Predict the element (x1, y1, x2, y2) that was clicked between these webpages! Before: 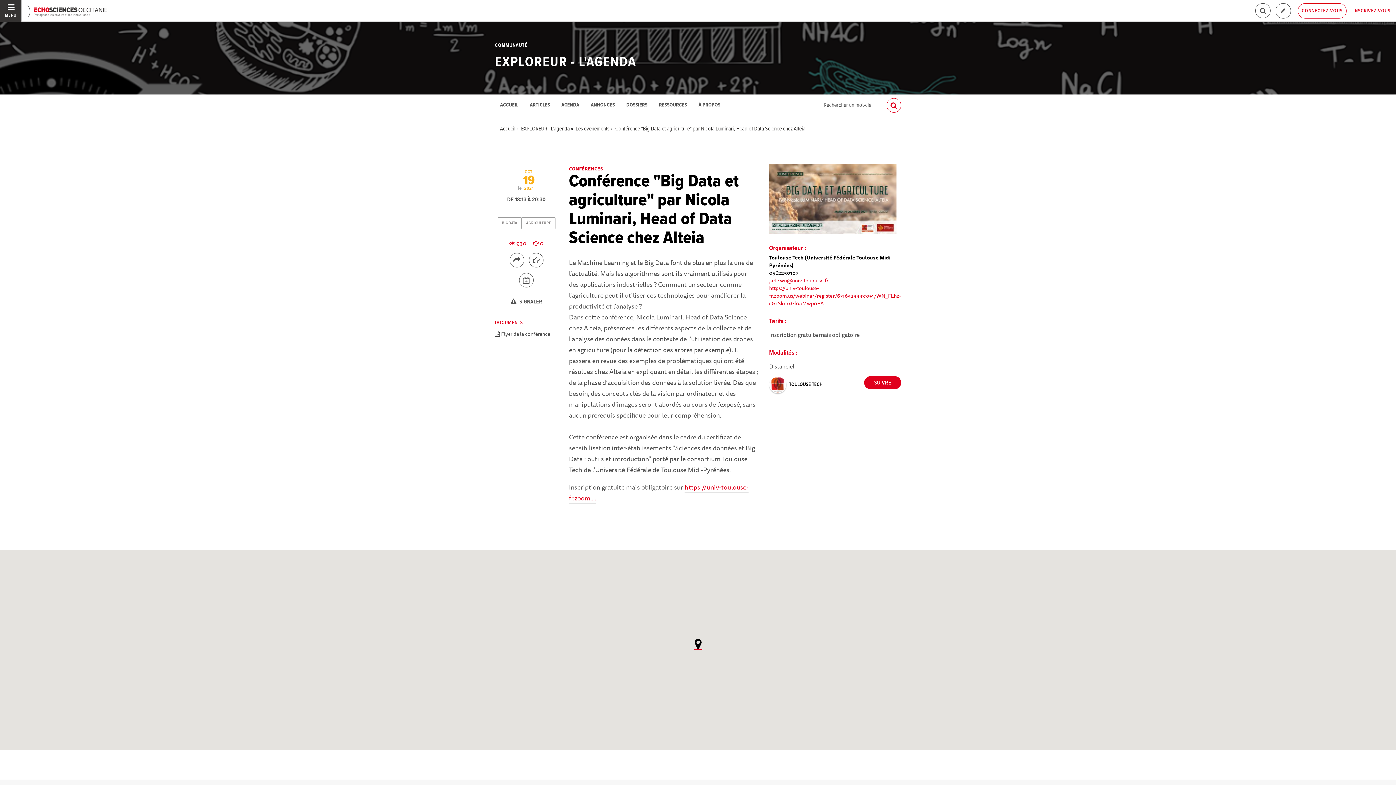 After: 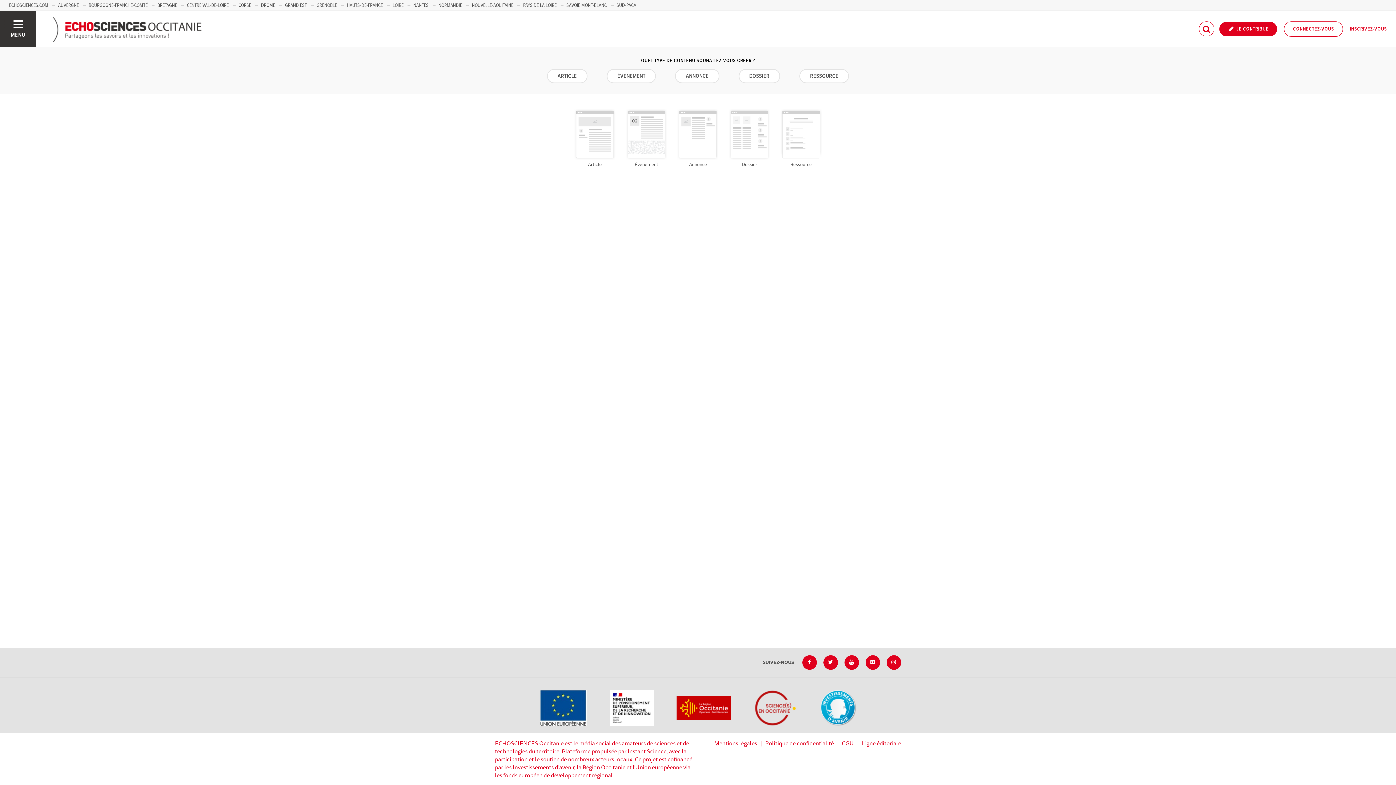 Action: bbox: (1275, 3, 1291, 18)